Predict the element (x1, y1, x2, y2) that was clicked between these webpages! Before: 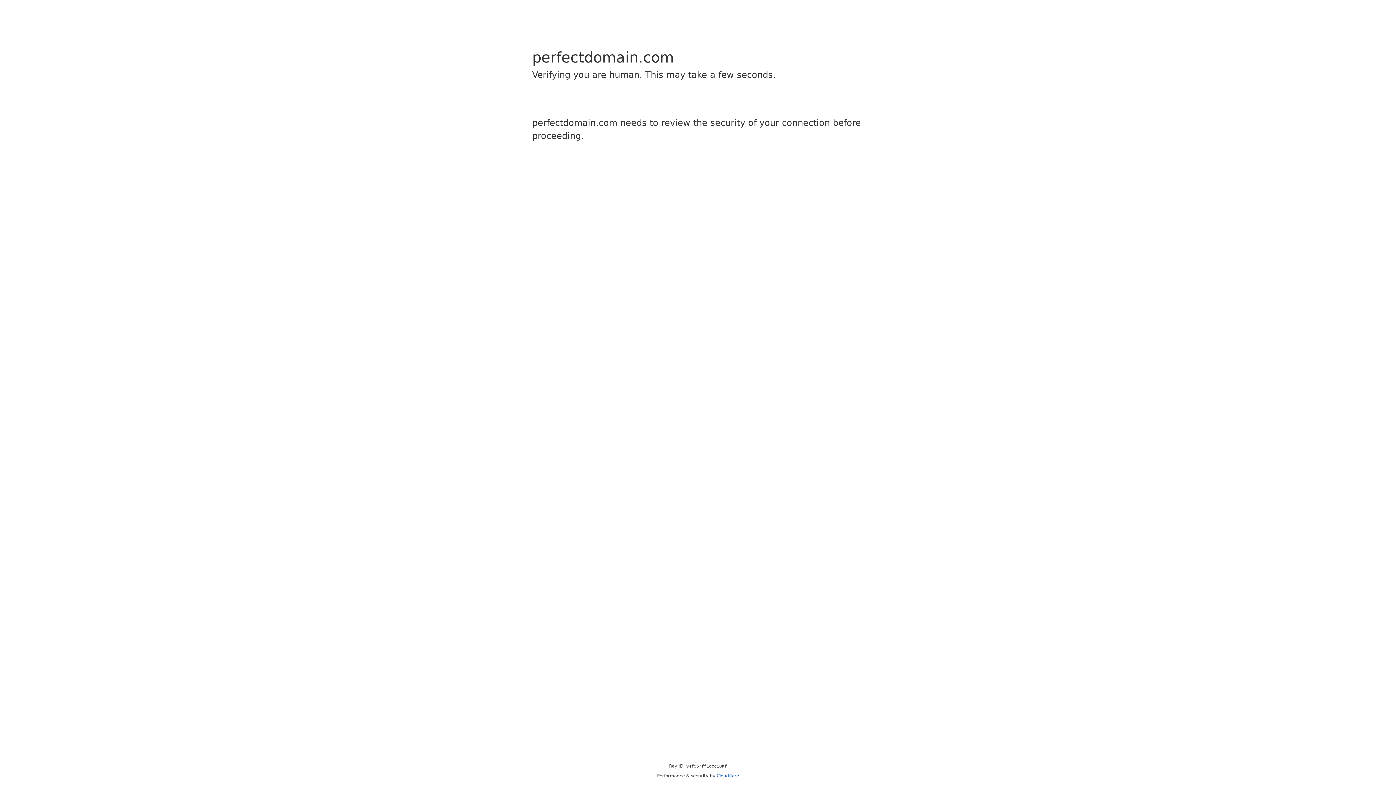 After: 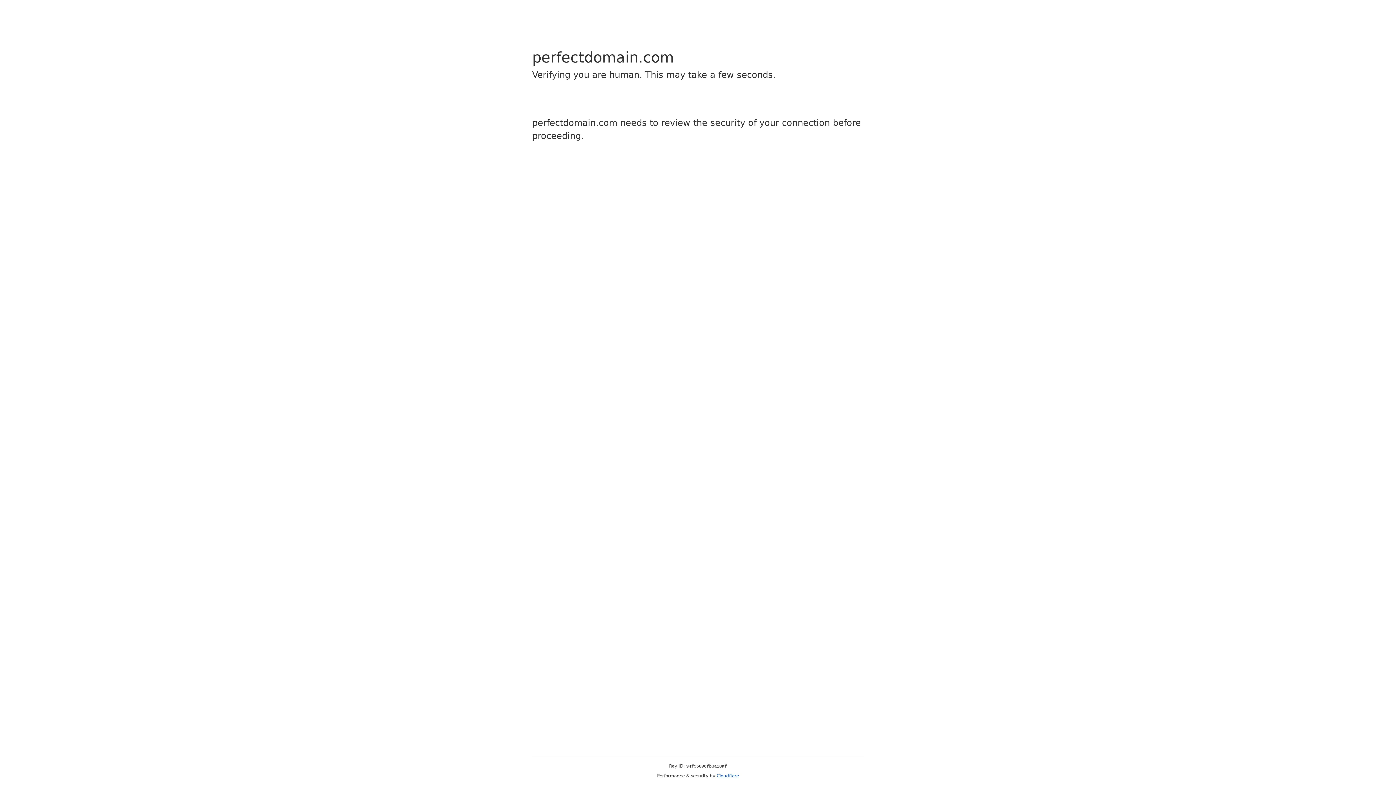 Action: label: Cloudflare bbox: (716, 773, 739, 778)